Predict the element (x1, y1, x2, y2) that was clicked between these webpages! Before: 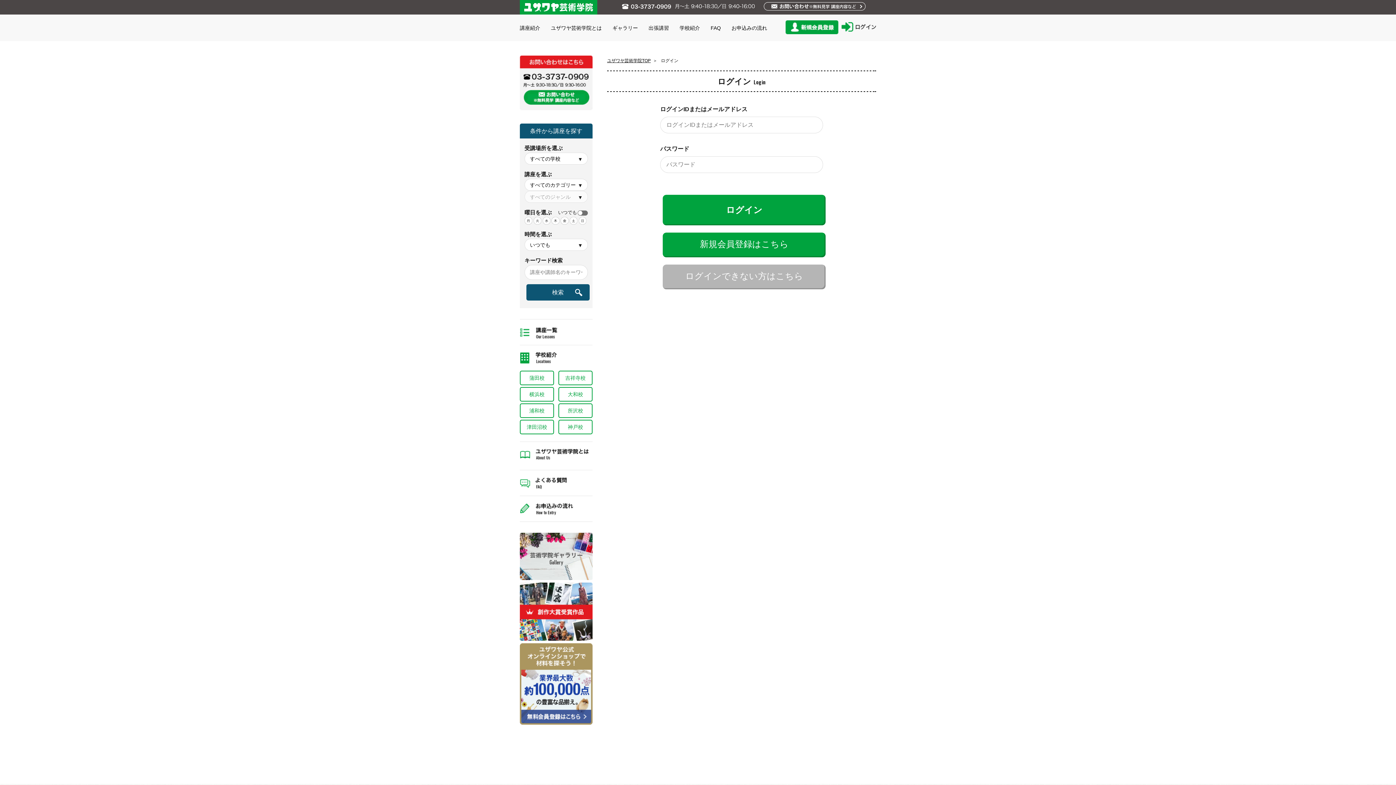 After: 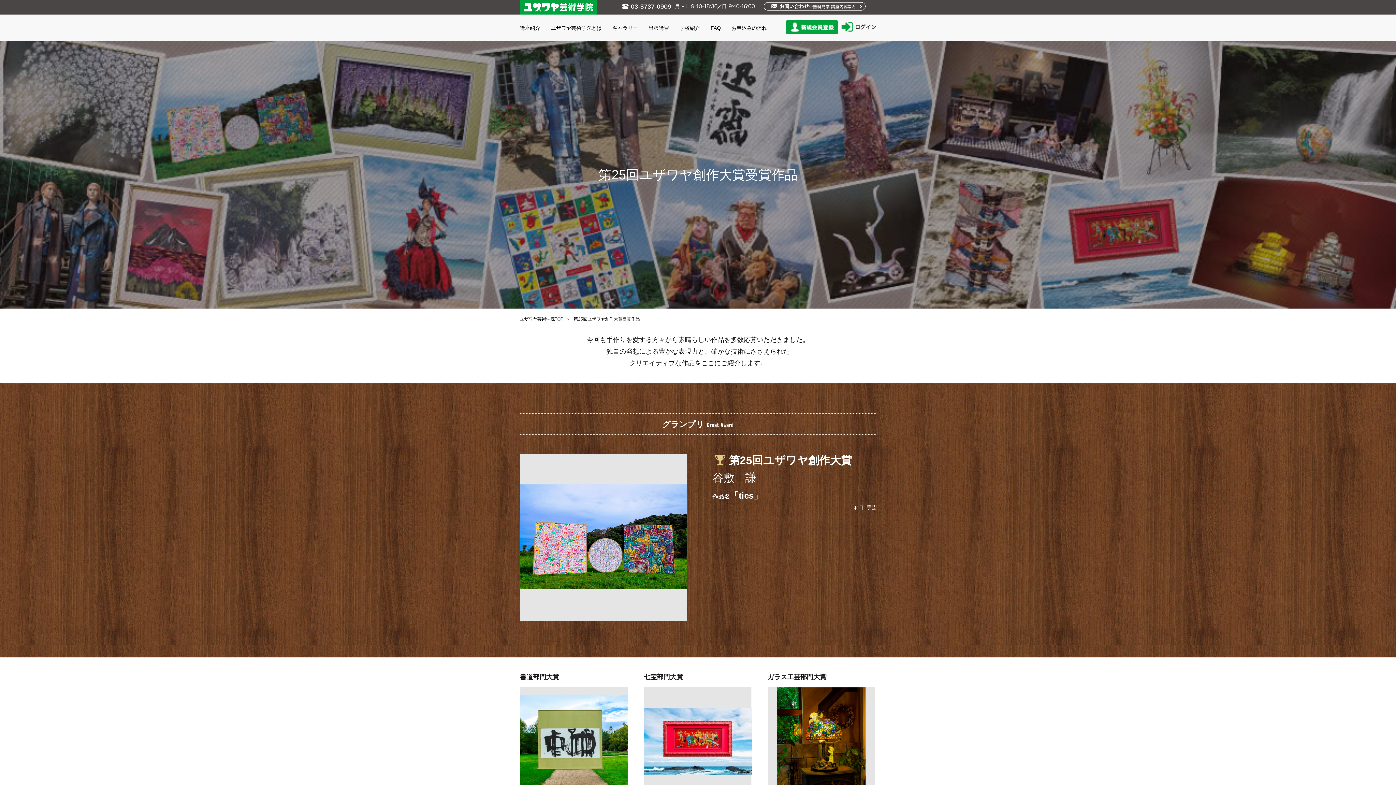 Action: bbox: (520, 635, 592, 642)